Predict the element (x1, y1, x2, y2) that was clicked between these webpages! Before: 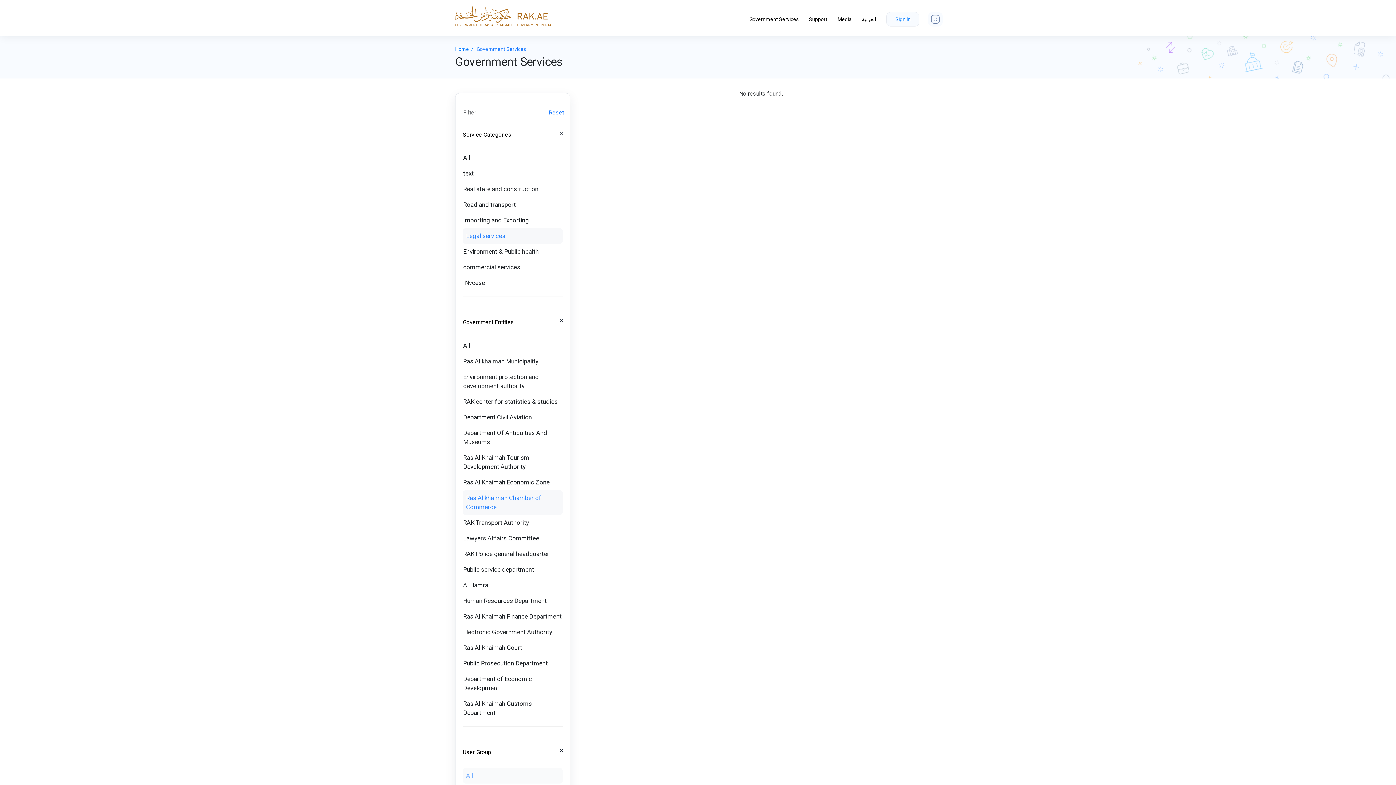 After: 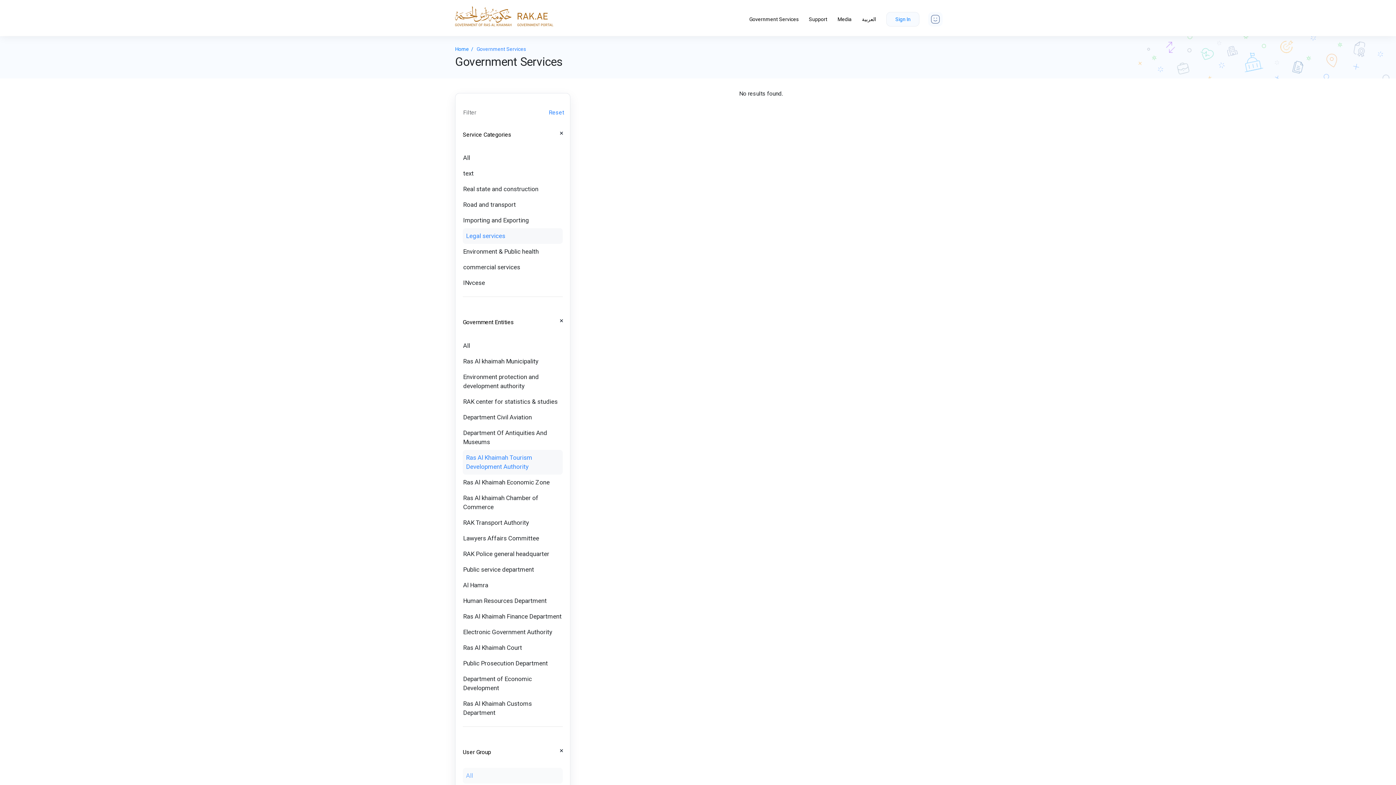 Action: bbox: (462, 450, 562, 474) label: Ras Al Khaimah Tourism Development Authority